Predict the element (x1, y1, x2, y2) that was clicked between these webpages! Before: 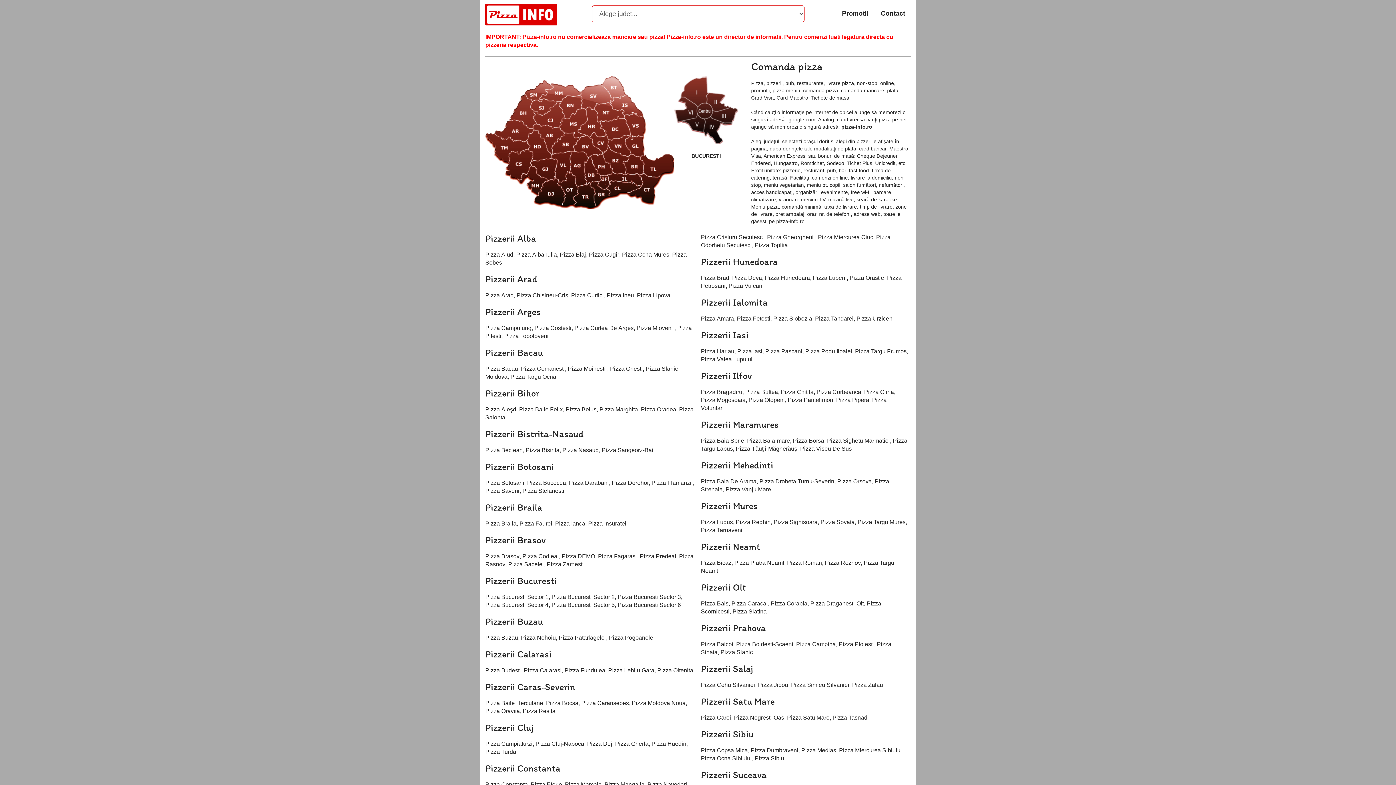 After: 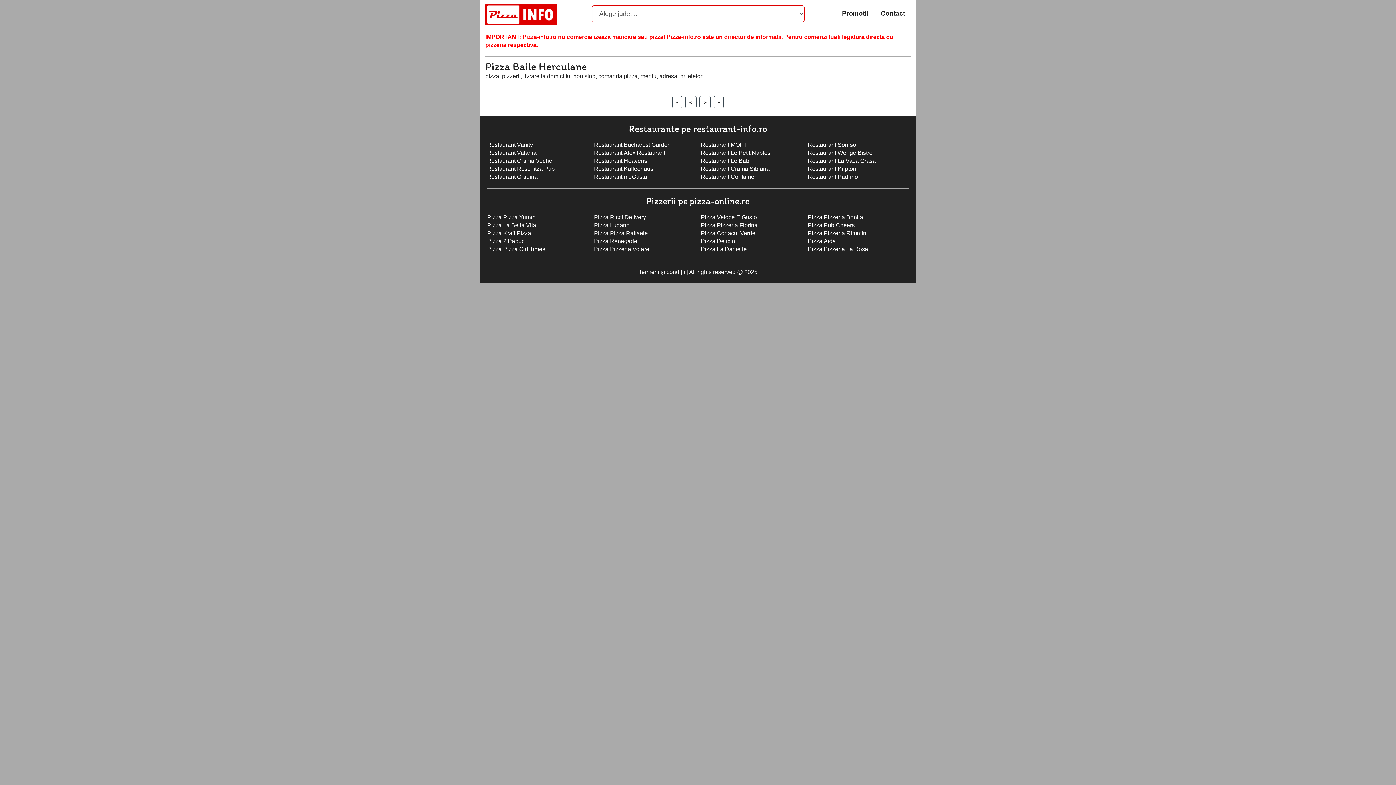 Action: label: Pizza Baile Herculane bbox: (485, 700, 543, 706)